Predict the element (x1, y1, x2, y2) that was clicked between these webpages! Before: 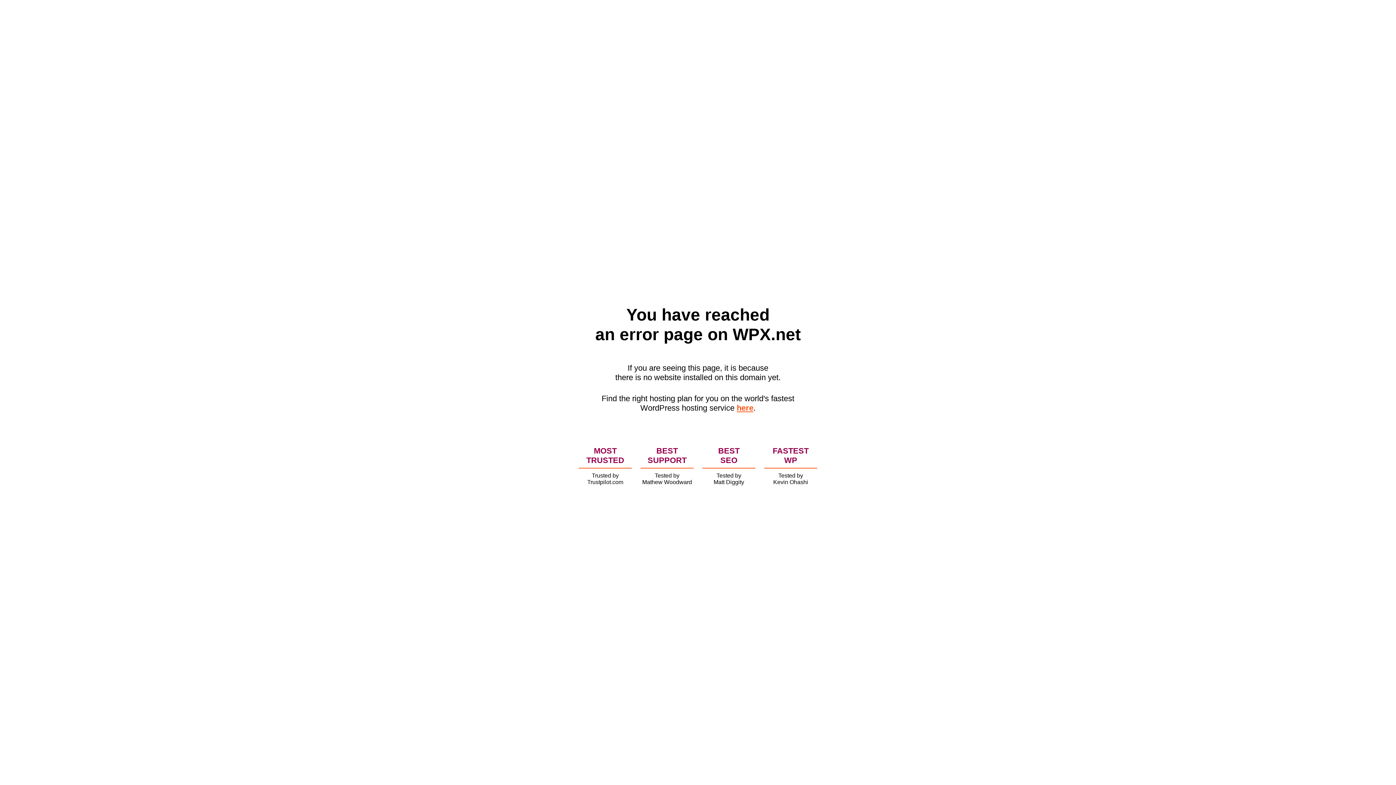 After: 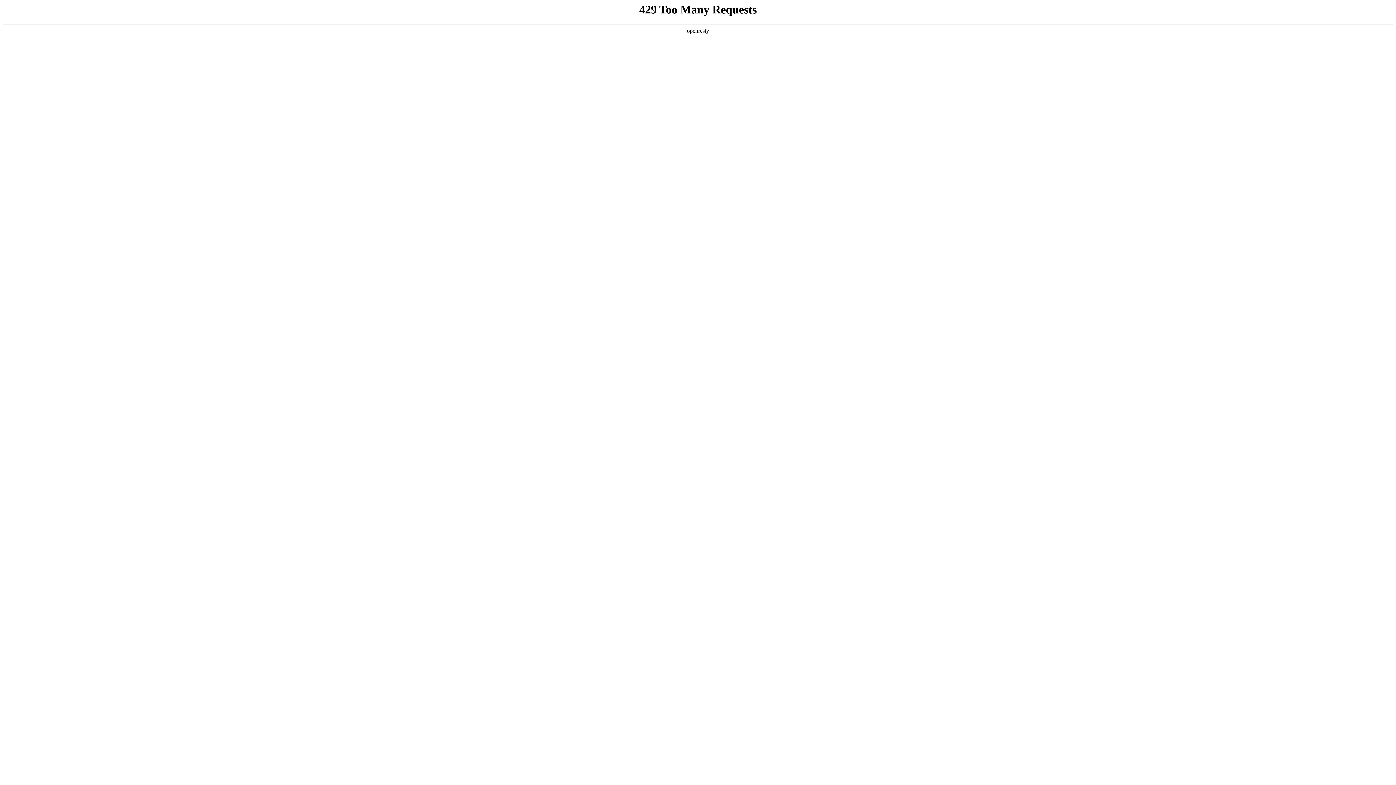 Action: label: here bbox: (736, 403, 753, 412)